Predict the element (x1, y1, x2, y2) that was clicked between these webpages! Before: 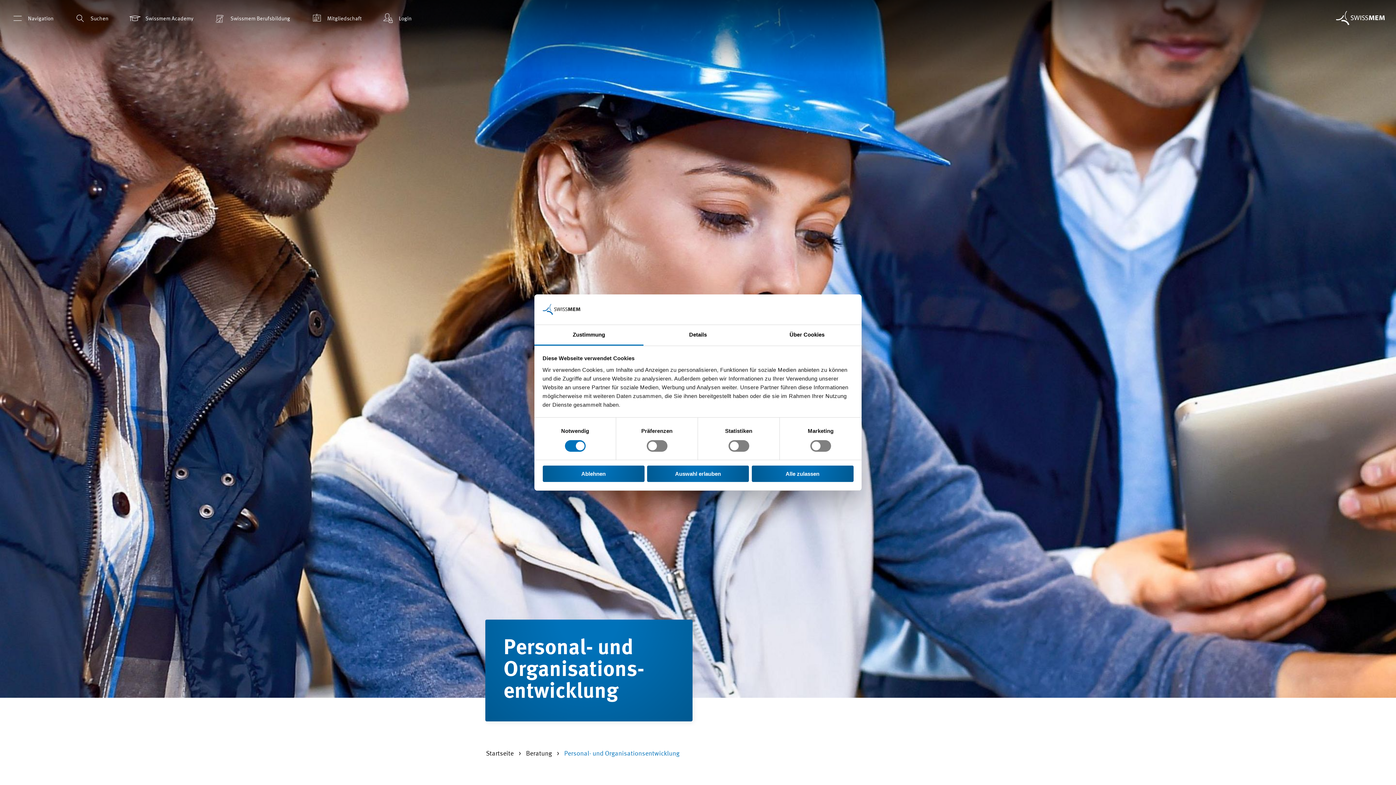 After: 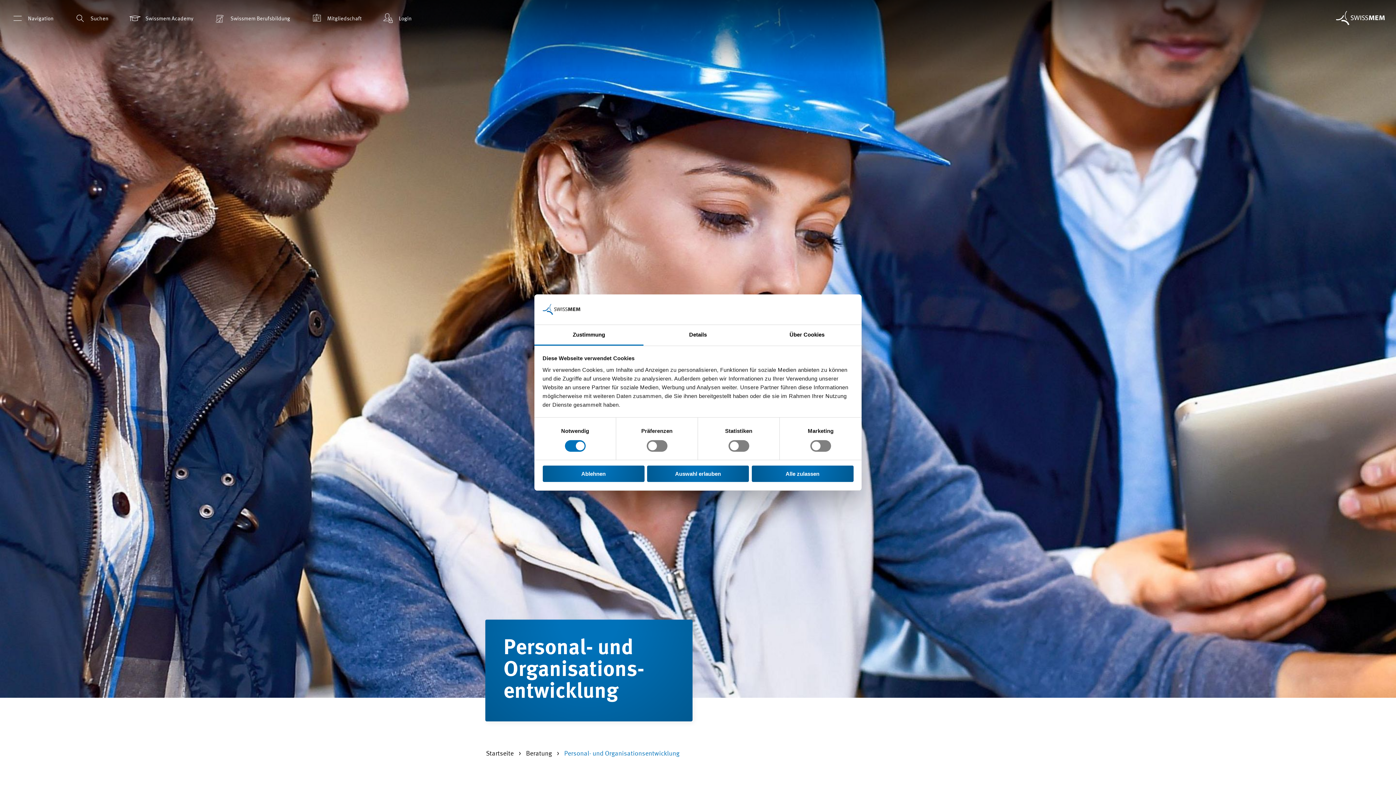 Action: bbox: (534, 324, 643, 345) label: Zustimmung